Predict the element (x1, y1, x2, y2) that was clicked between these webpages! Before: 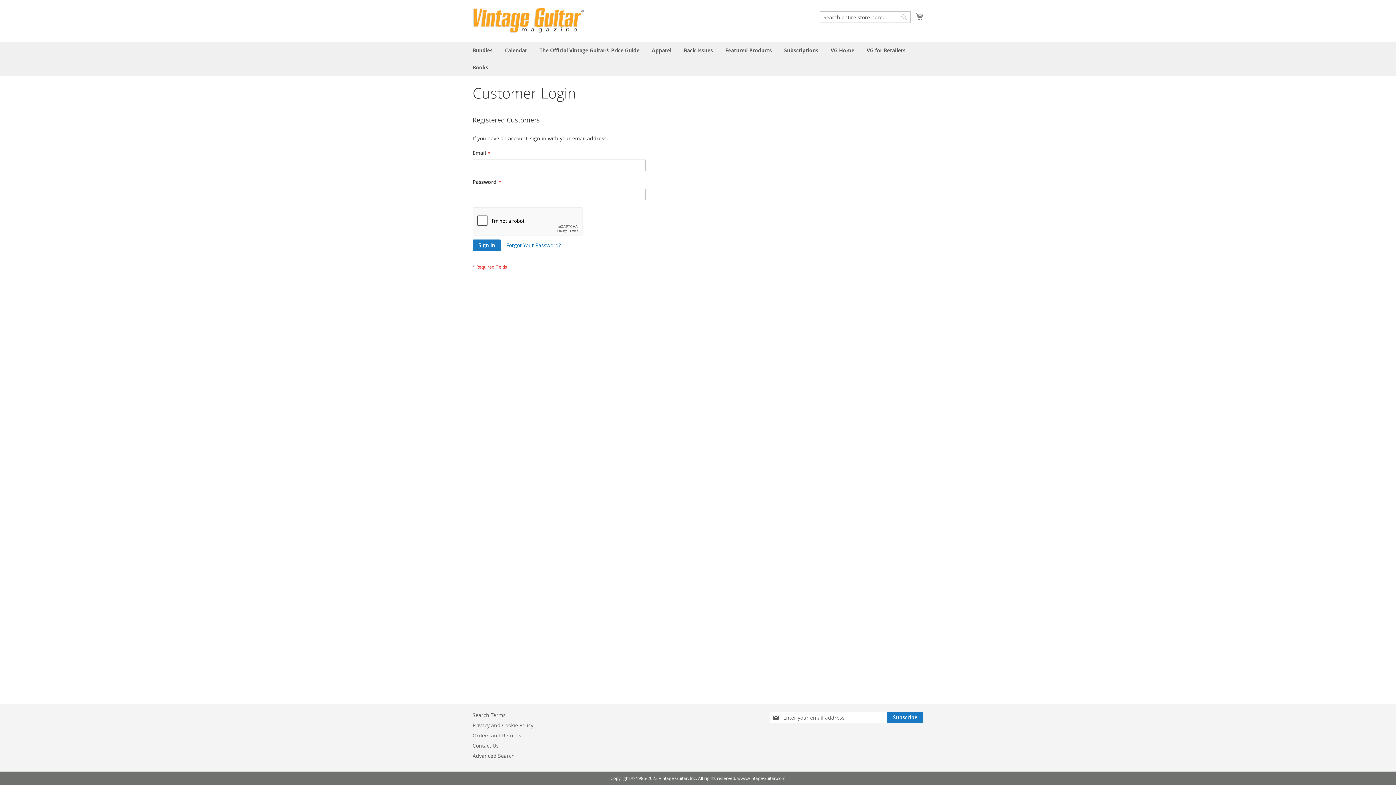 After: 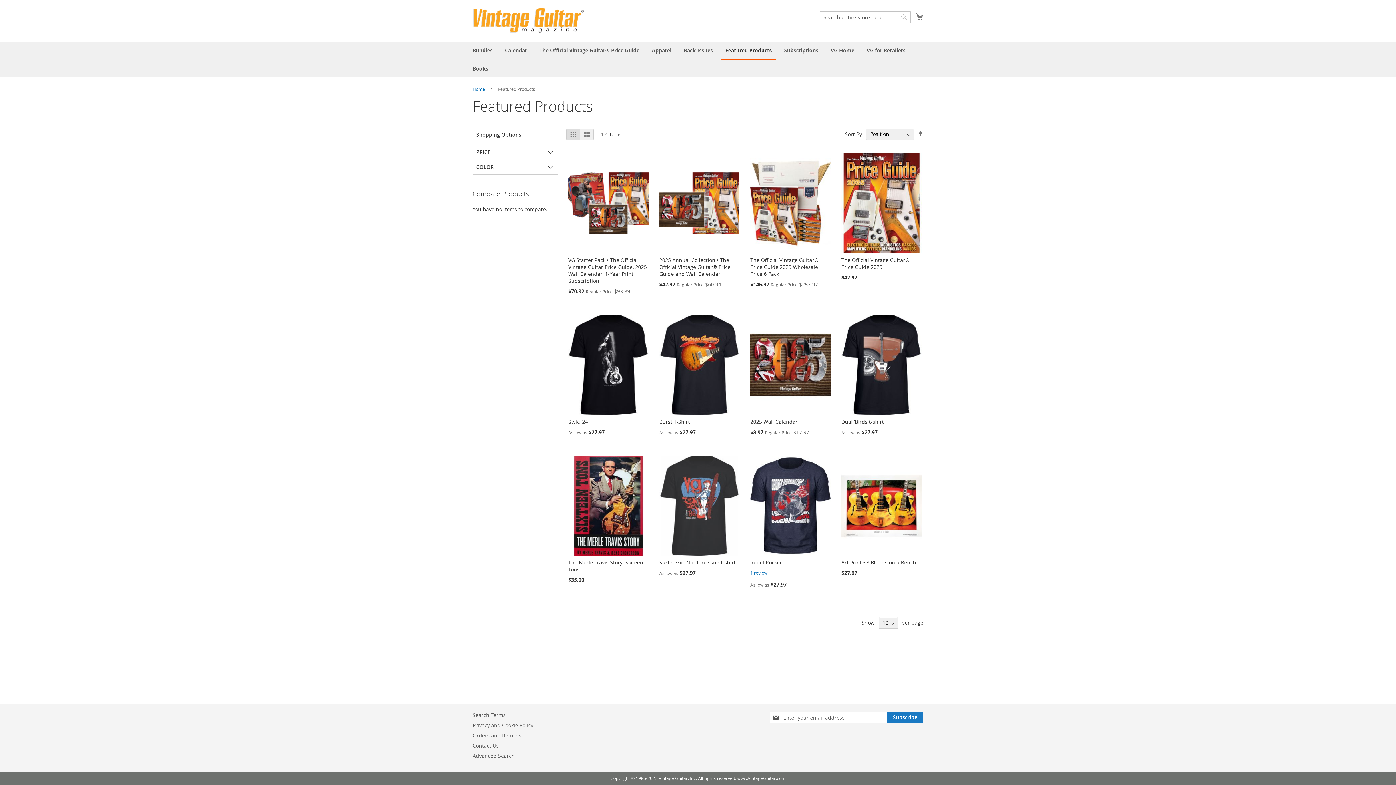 Action: label: Featured Products bbox: (721, 41, 776, 58)